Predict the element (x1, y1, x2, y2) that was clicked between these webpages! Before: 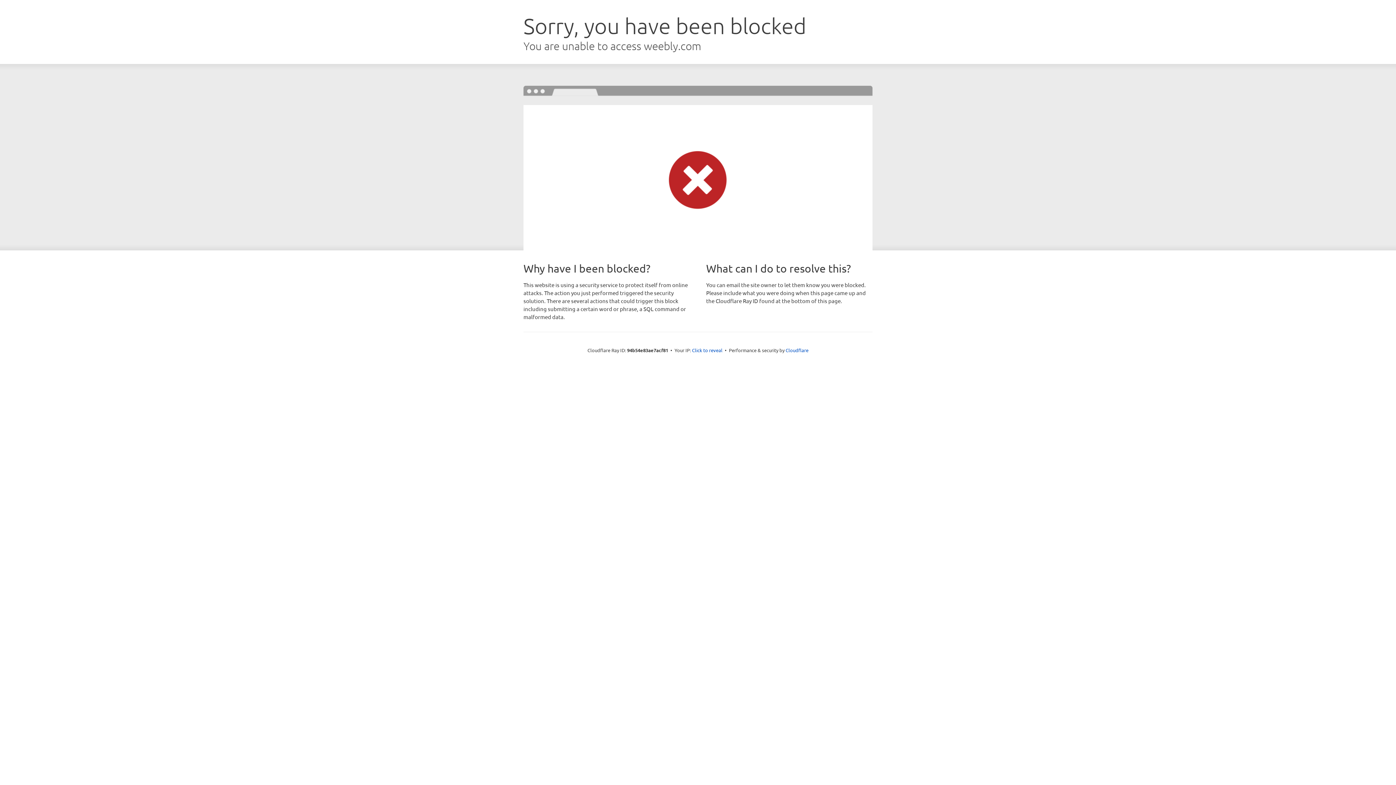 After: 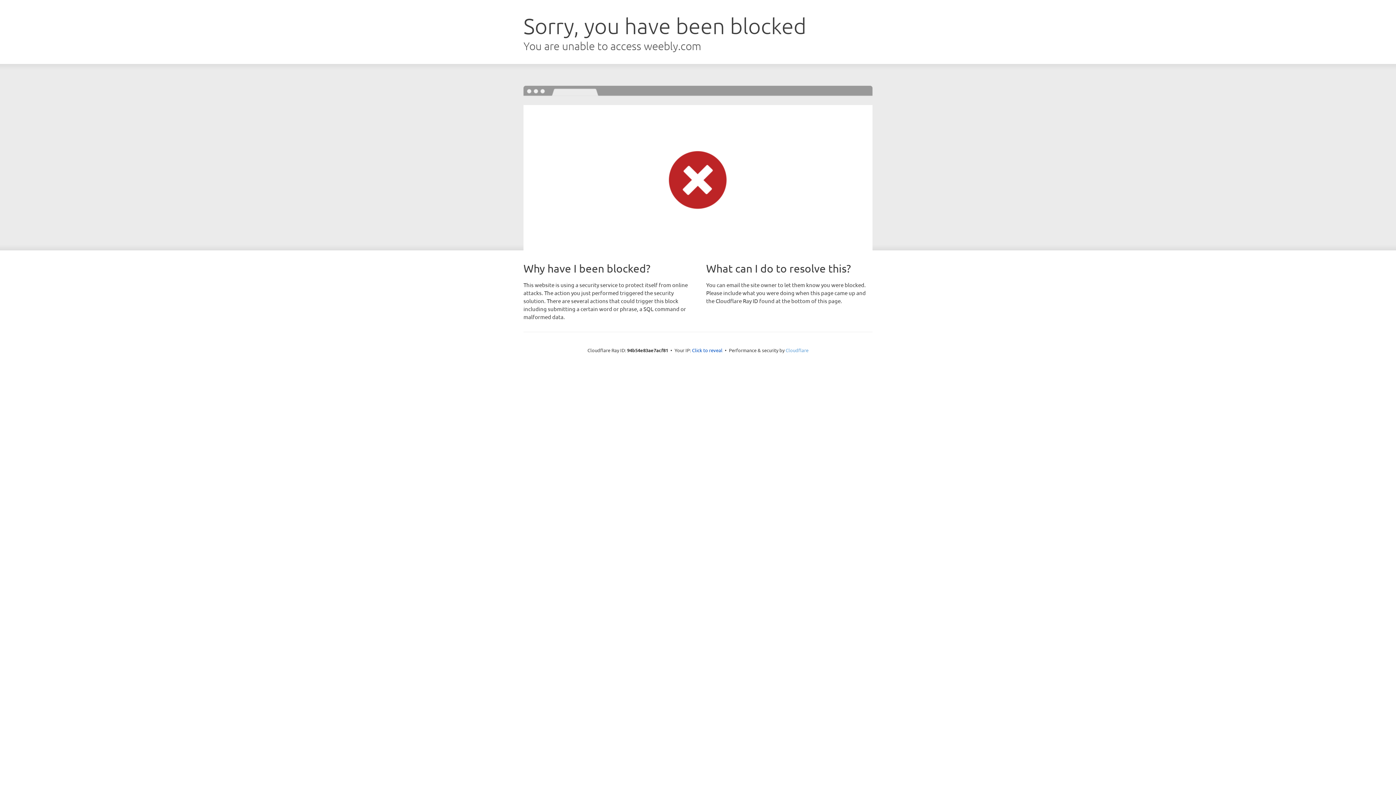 Action: bbox: (785, 347, 808, 353) label: Cloudflare